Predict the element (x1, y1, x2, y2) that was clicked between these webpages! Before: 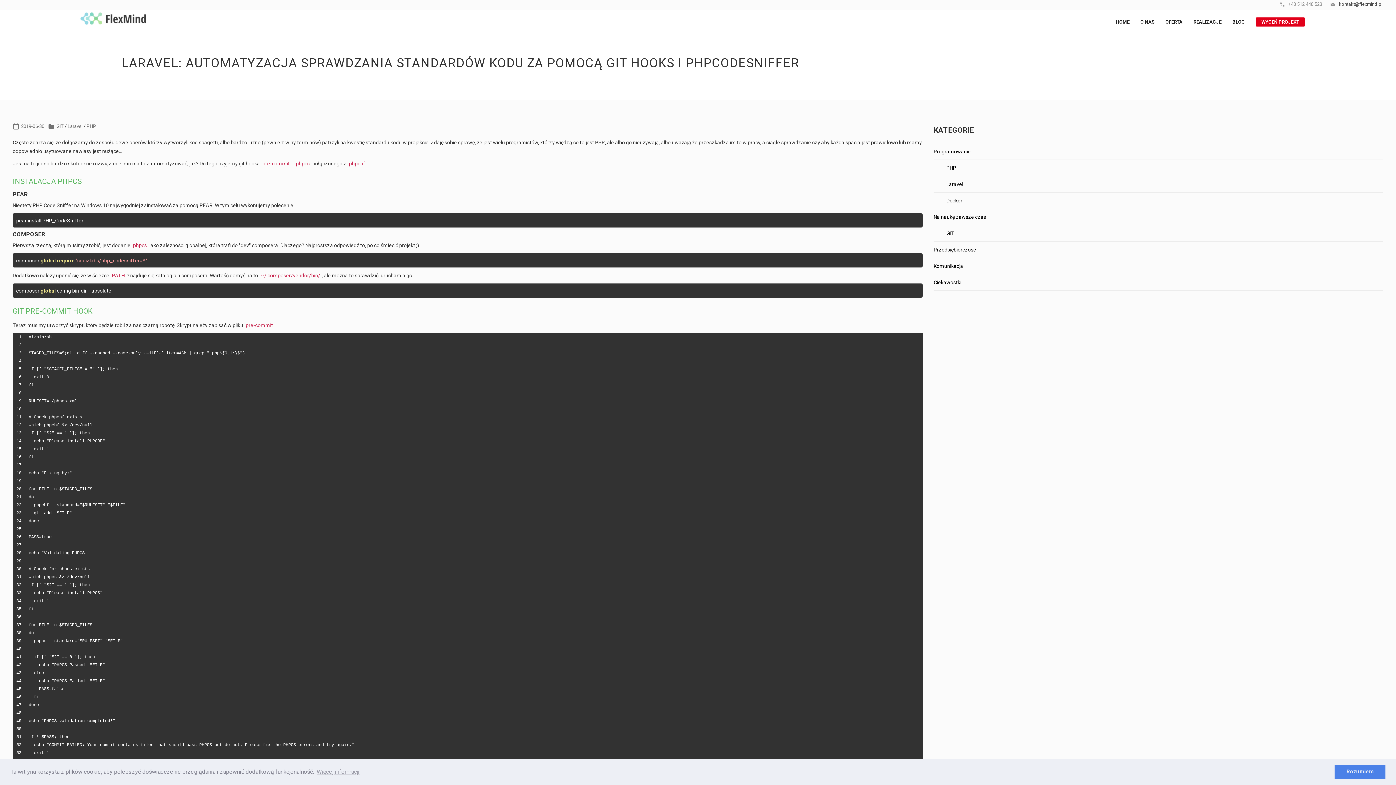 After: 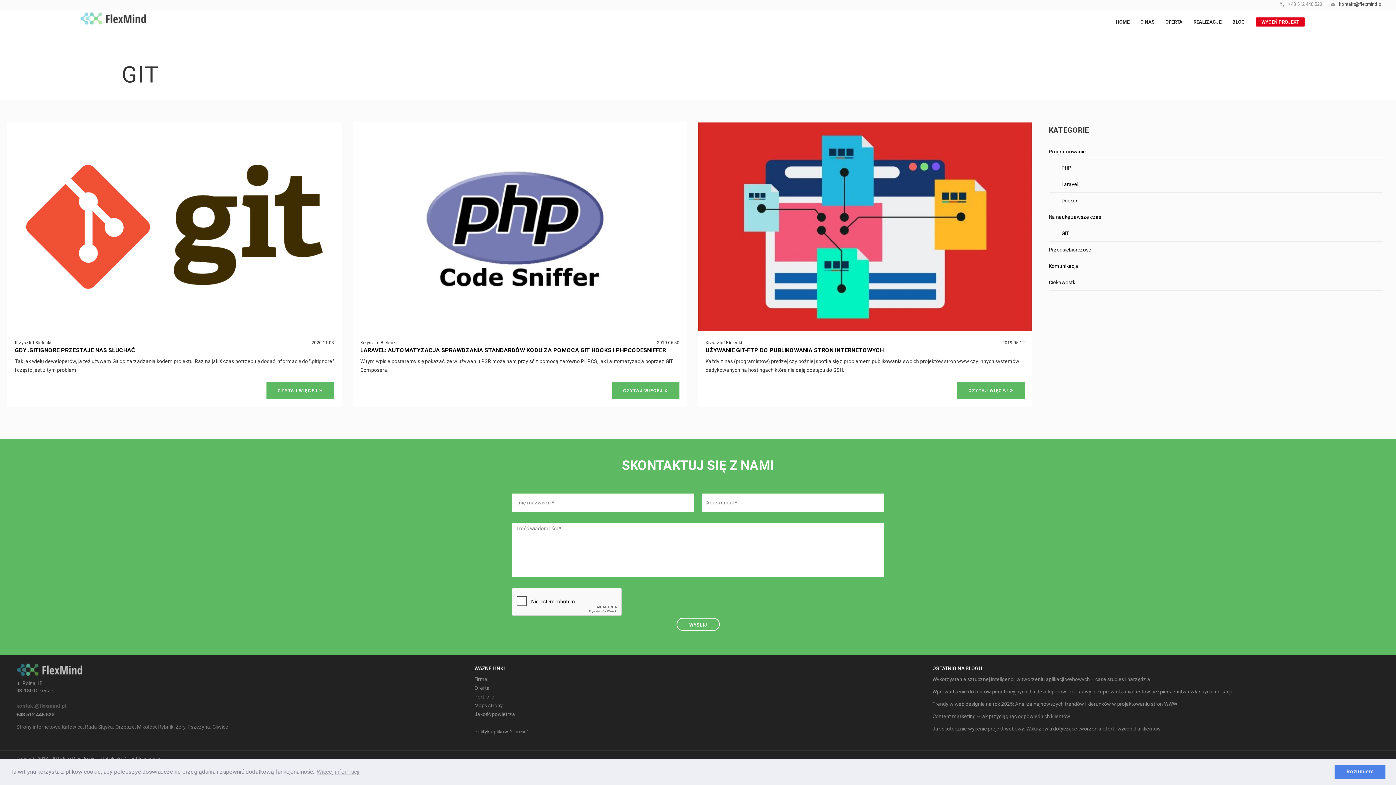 Action: bbox: (933, 225, 1383, 241) label: GIT